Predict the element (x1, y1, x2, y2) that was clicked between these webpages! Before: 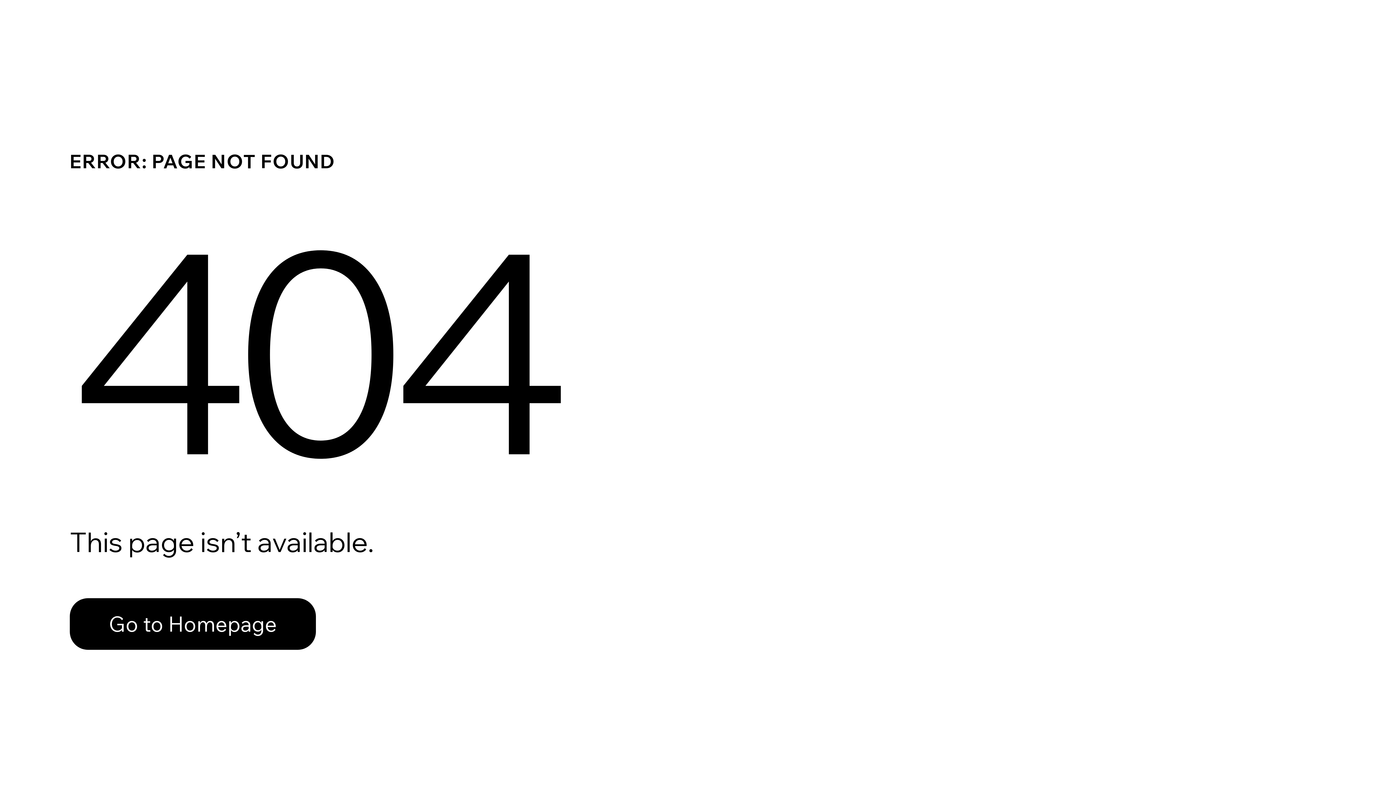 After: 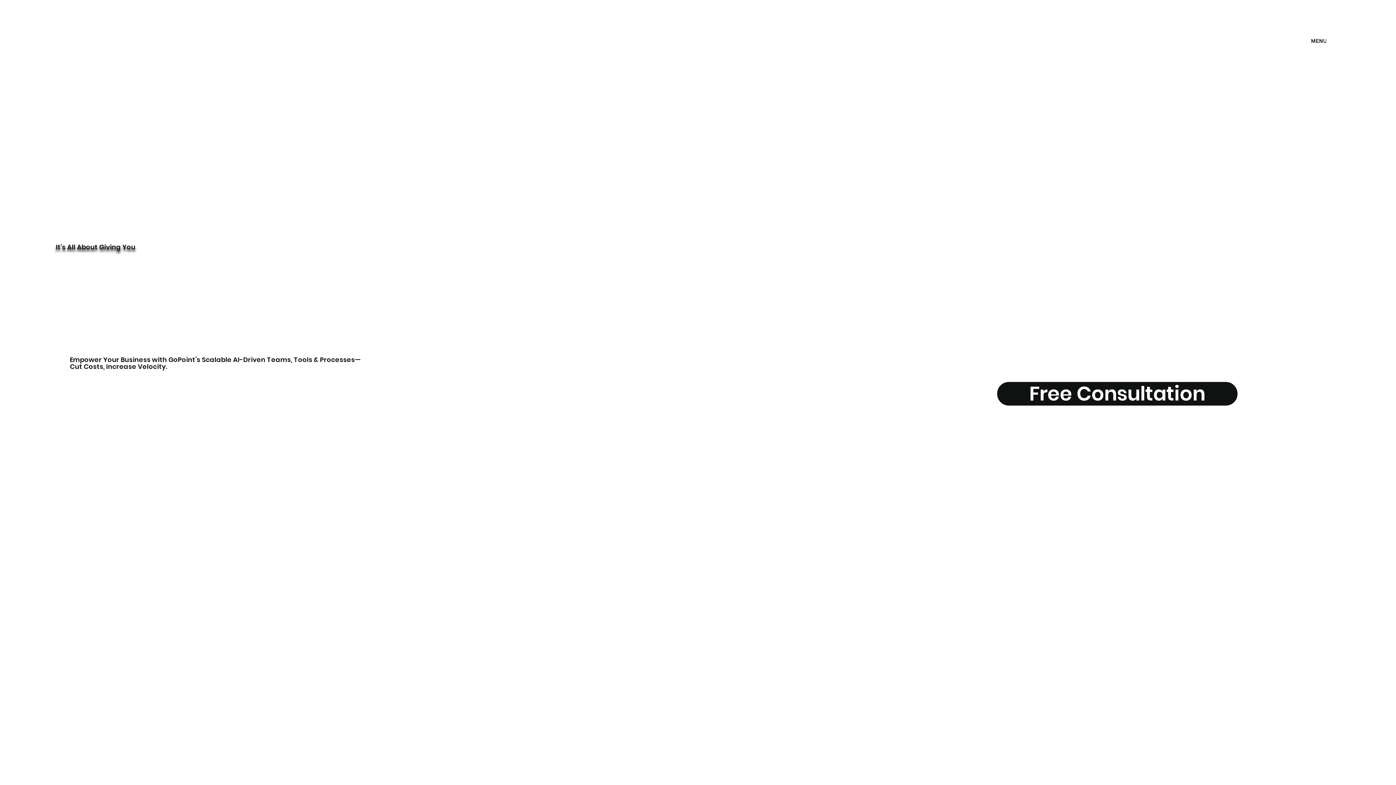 Action: label: Go to Homepage bbox: (69, 582, 768, 659)